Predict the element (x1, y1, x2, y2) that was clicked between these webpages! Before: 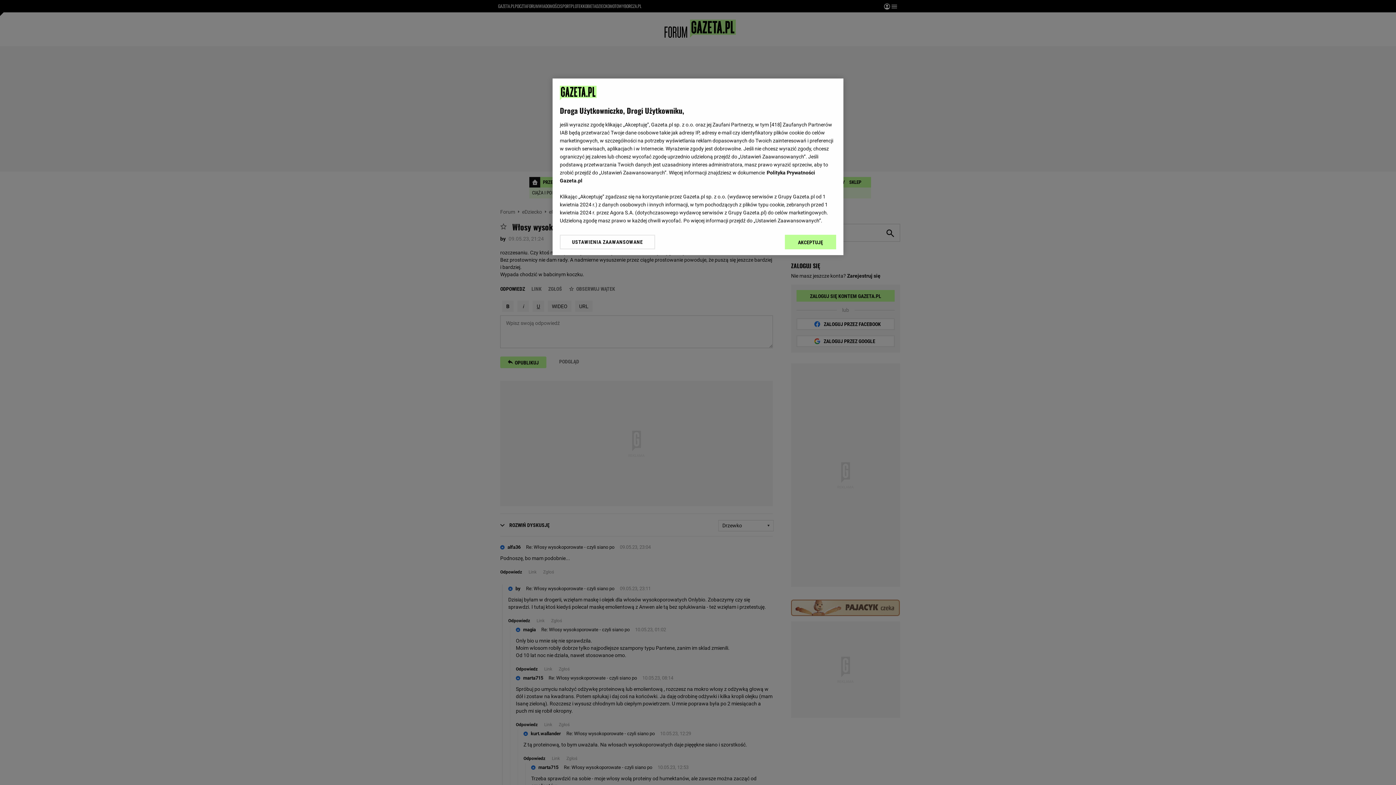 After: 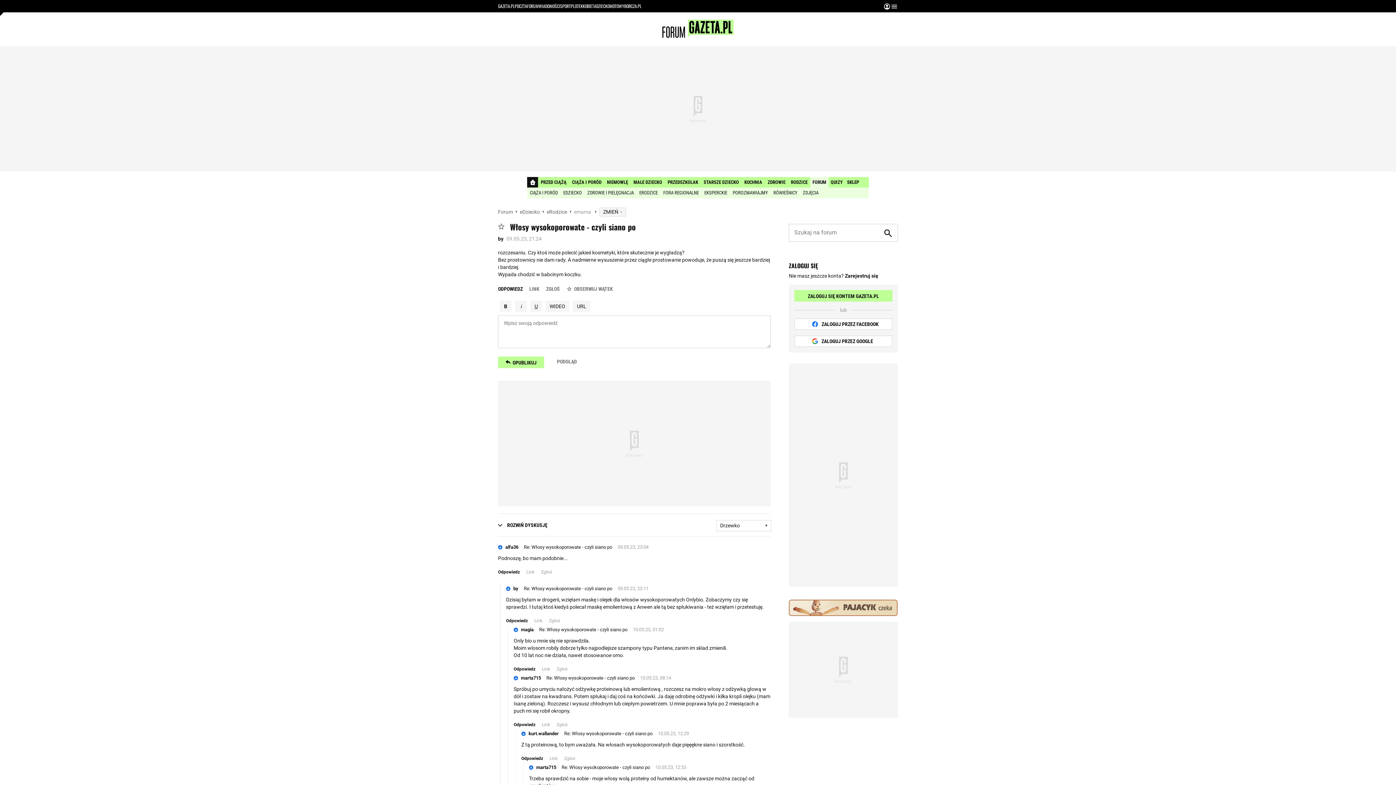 Action: bbox: (785, 234, 836, 249) label: AKCEPTUJĘ